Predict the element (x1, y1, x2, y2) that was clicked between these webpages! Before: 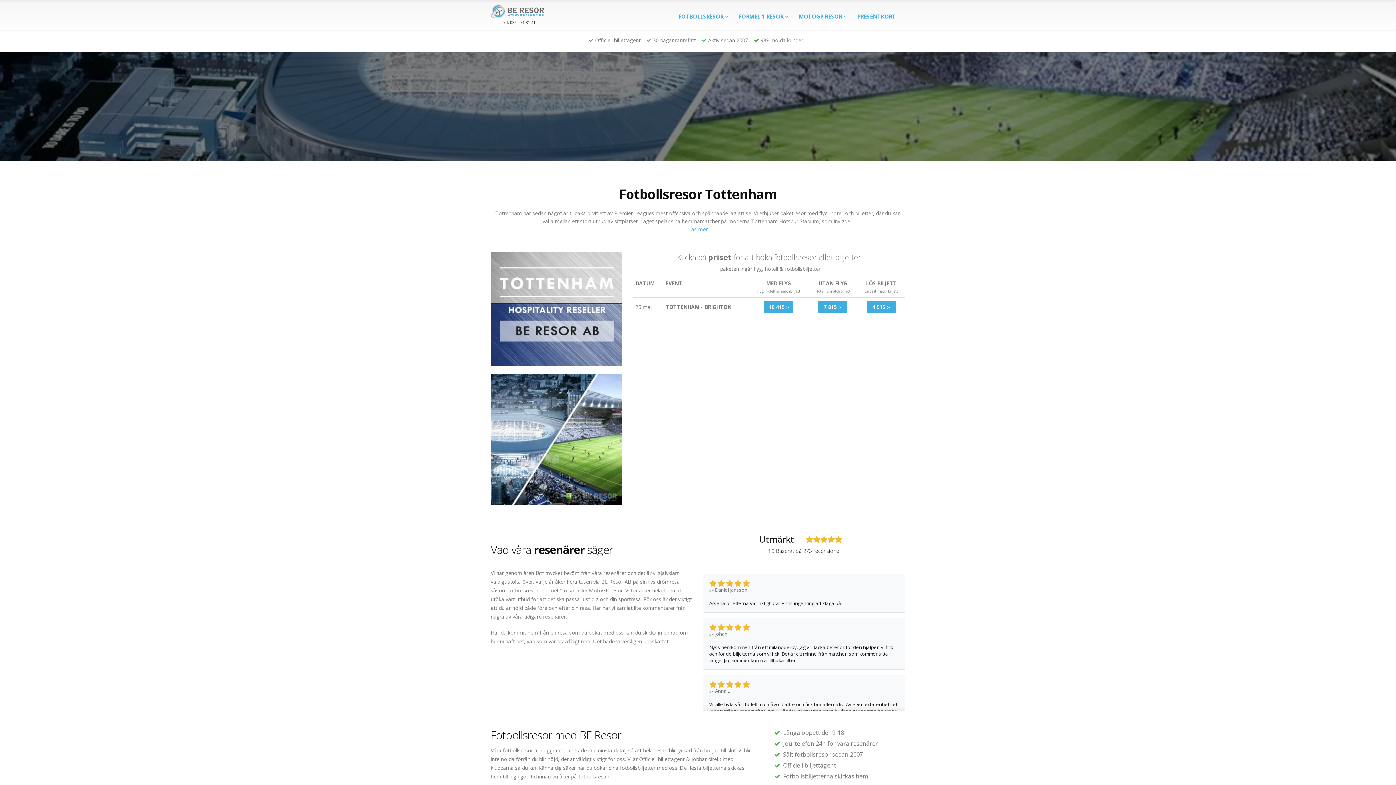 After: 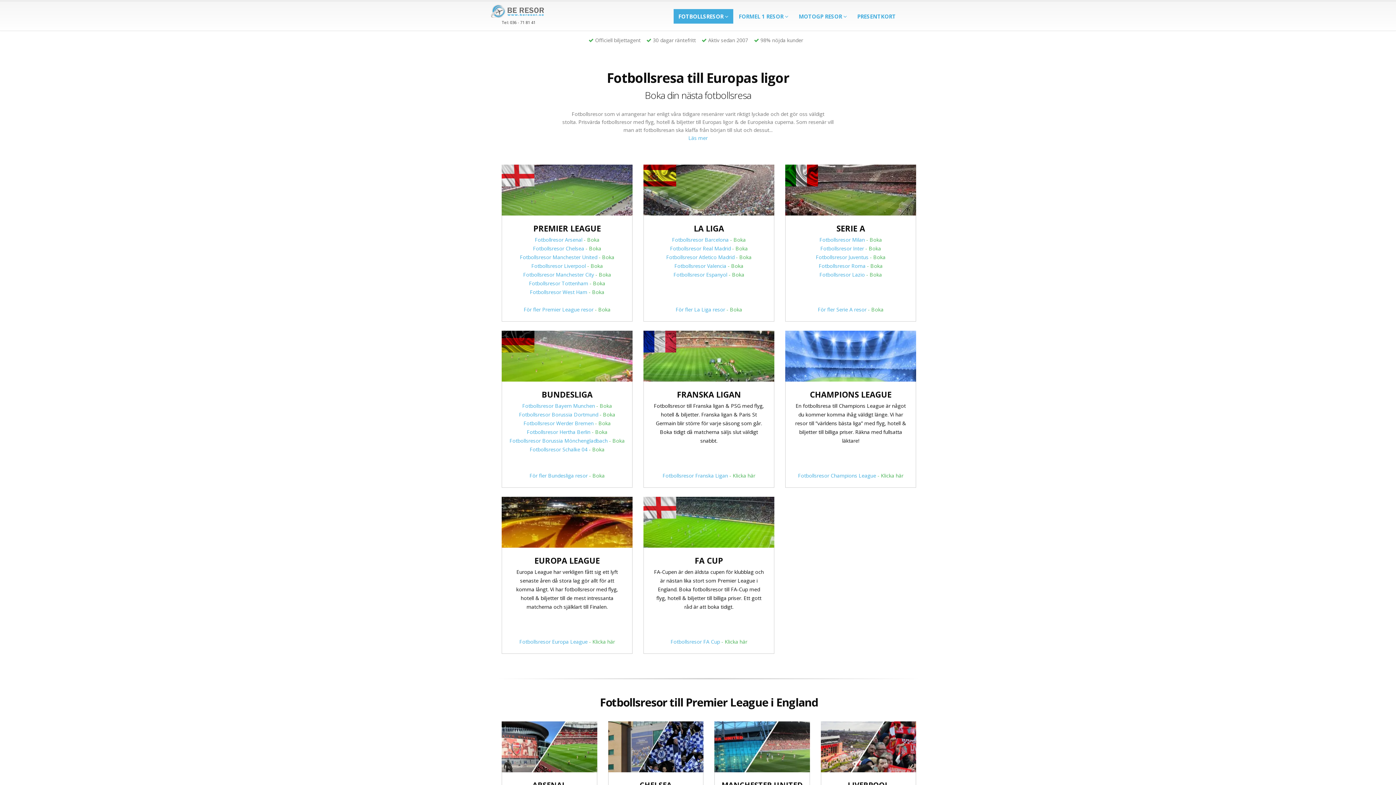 Action: bbox: (673, 9, 733, 23) label: FOTBOLLSRESOR 